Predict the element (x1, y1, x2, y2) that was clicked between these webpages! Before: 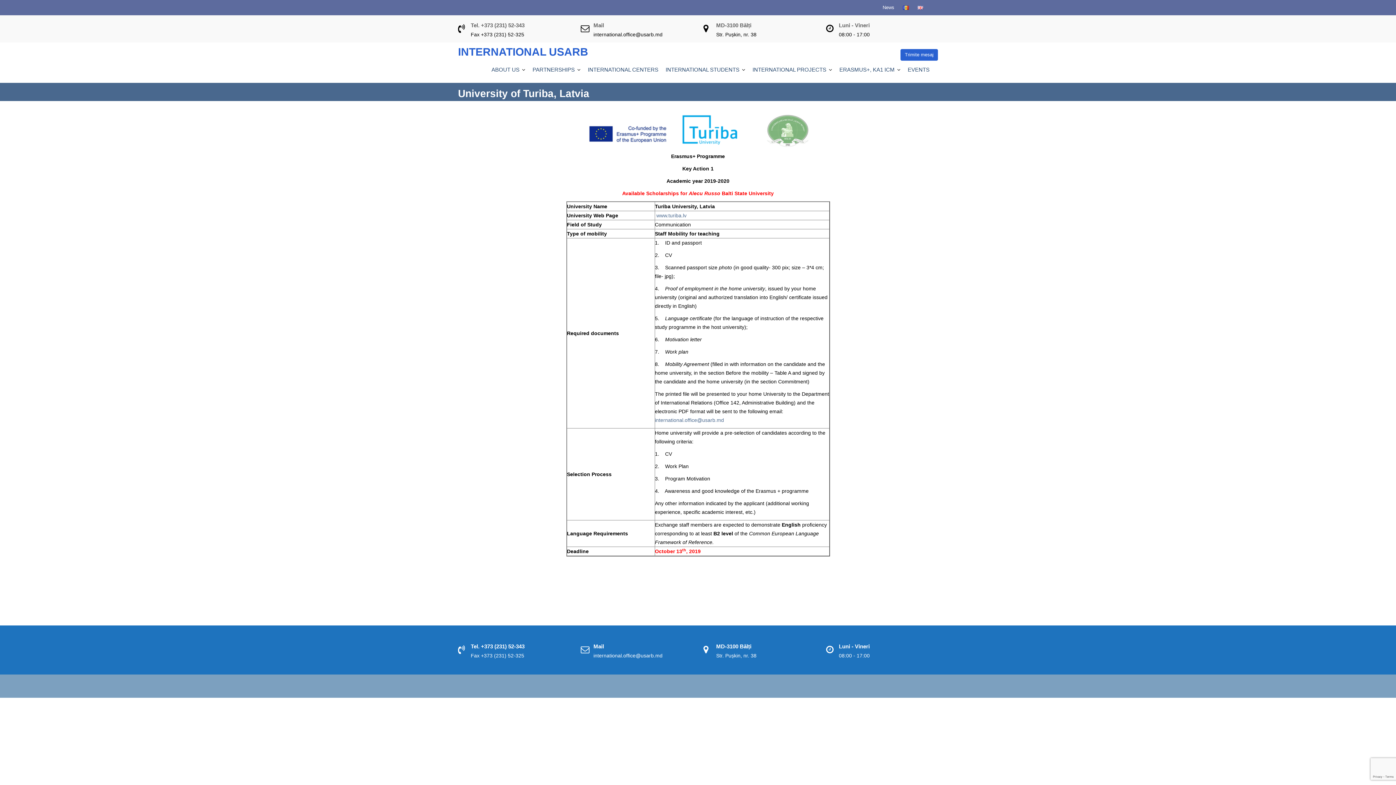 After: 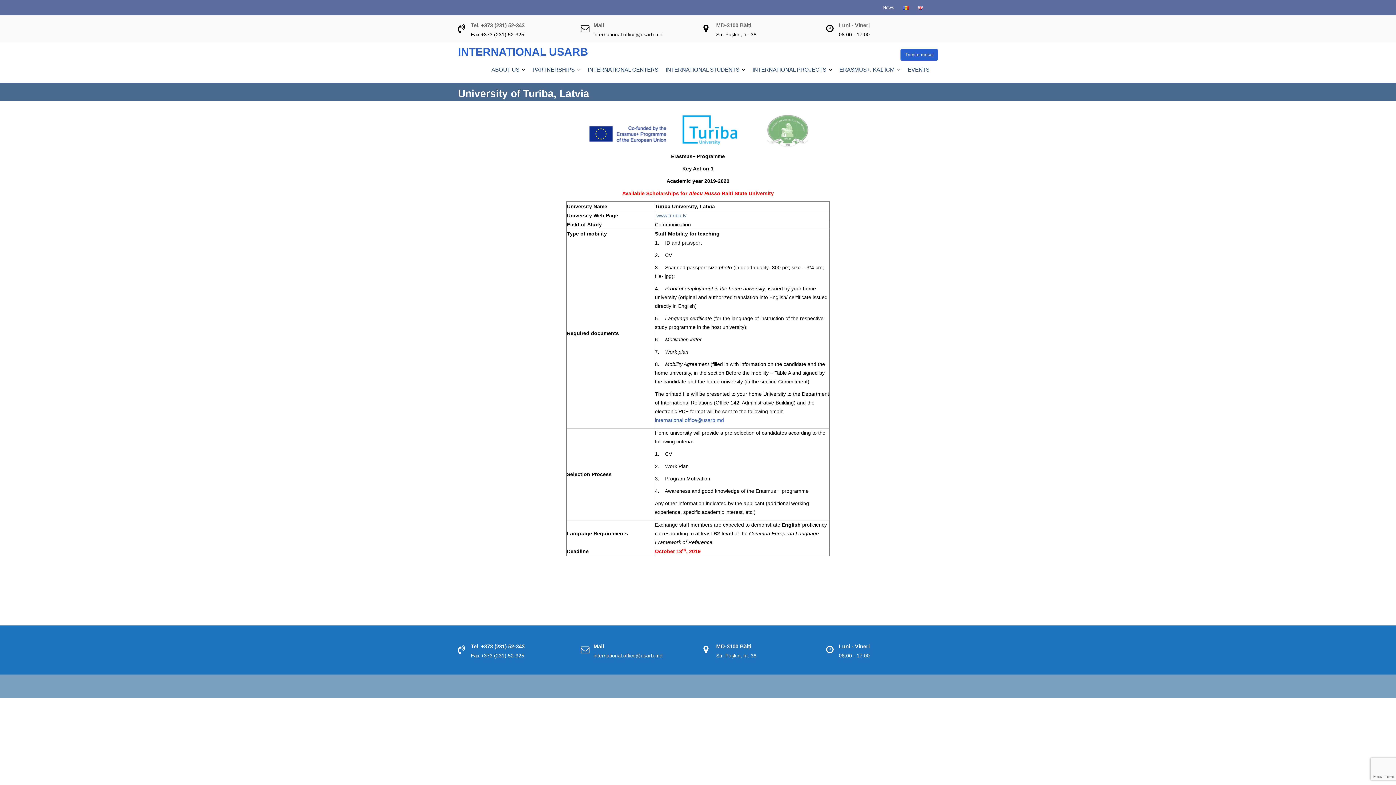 Action: label: international.office@usarb.md bbox: (655, 417, 724, 423)